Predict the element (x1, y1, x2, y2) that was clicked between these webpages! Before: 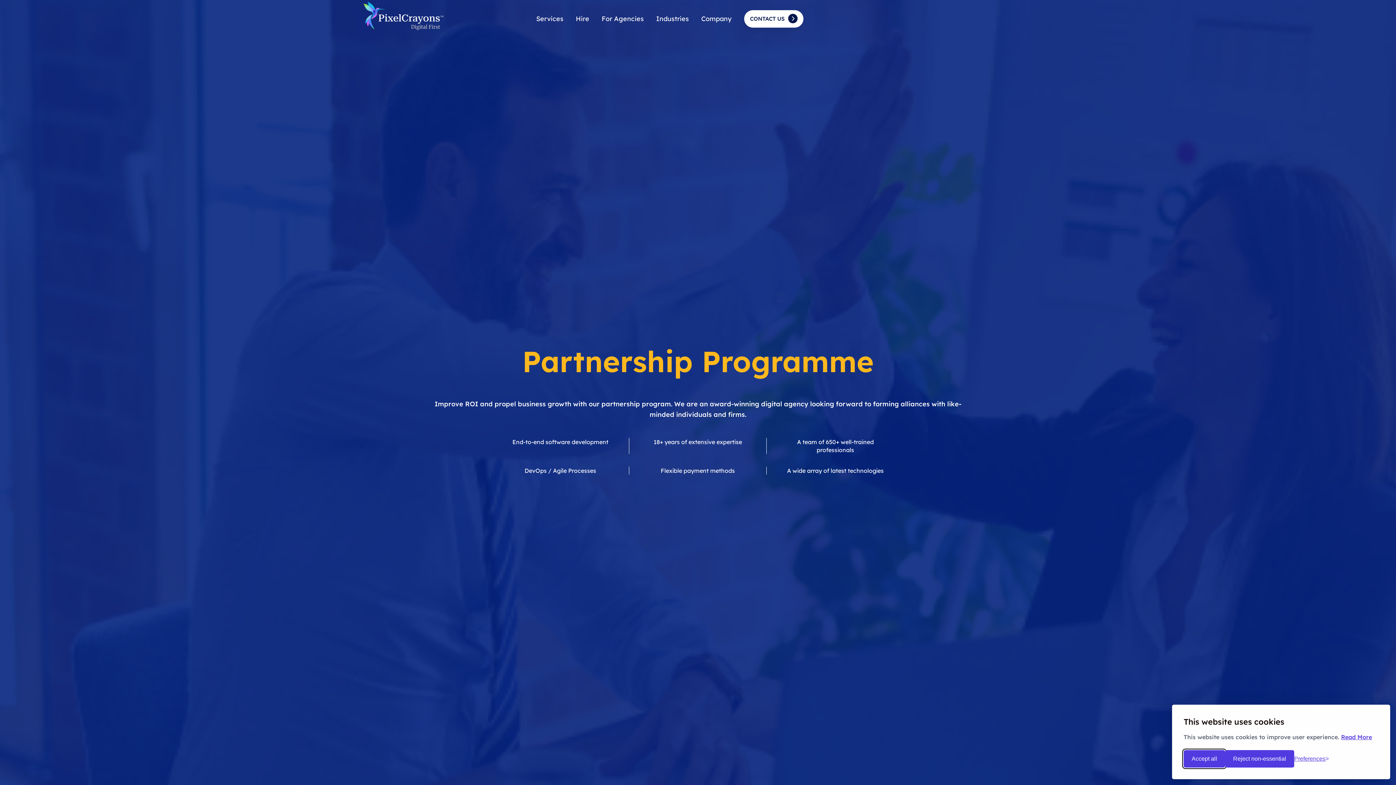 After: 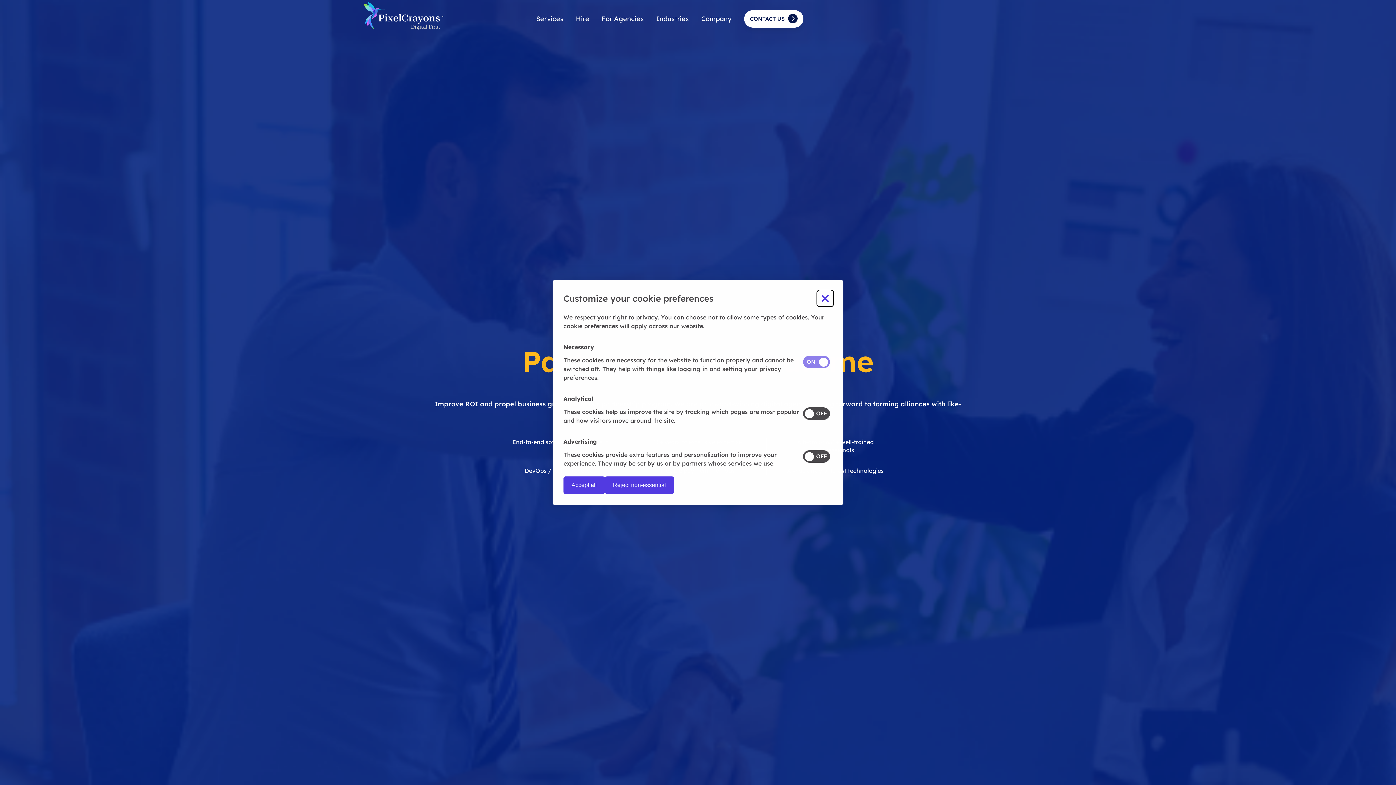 Action: bbox: (1294, 756, 1329, 762) label: Preferences